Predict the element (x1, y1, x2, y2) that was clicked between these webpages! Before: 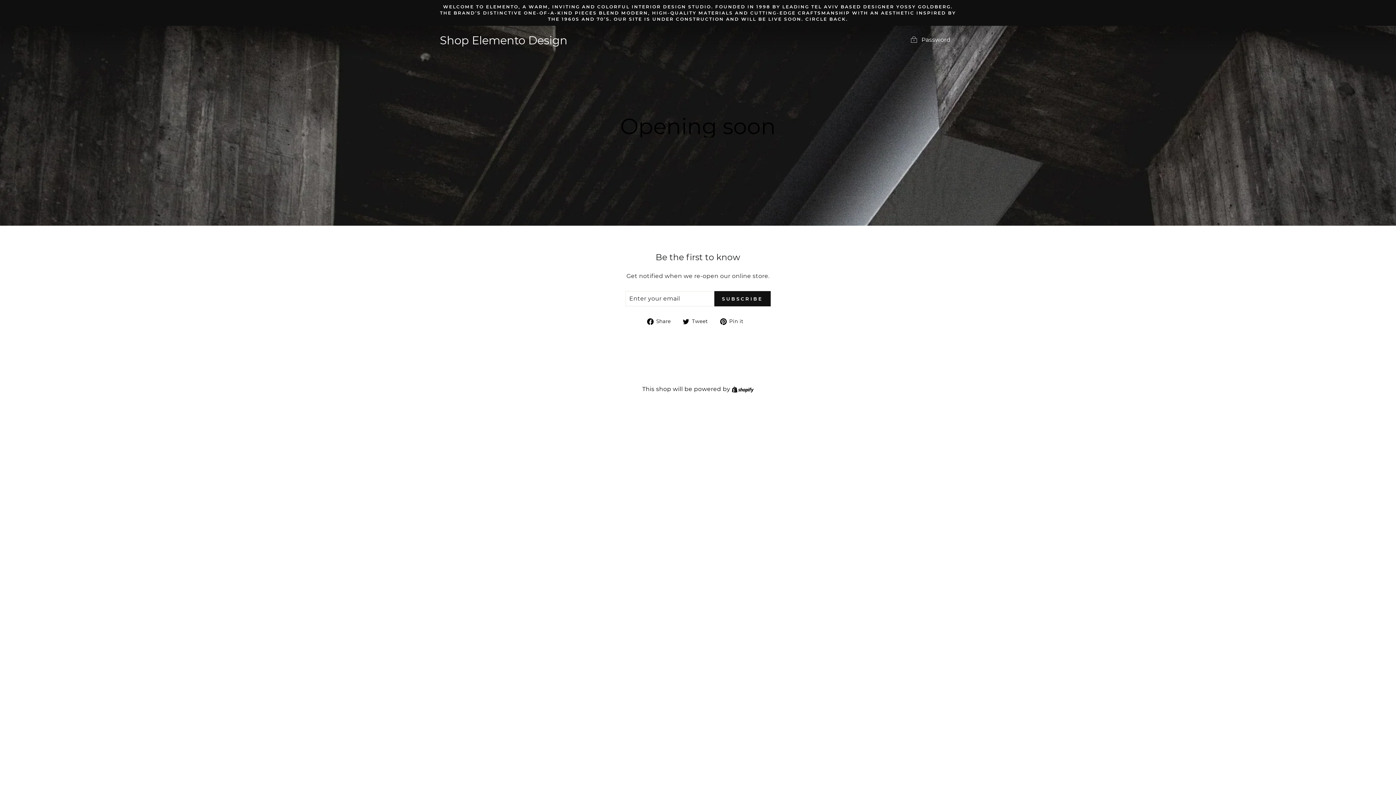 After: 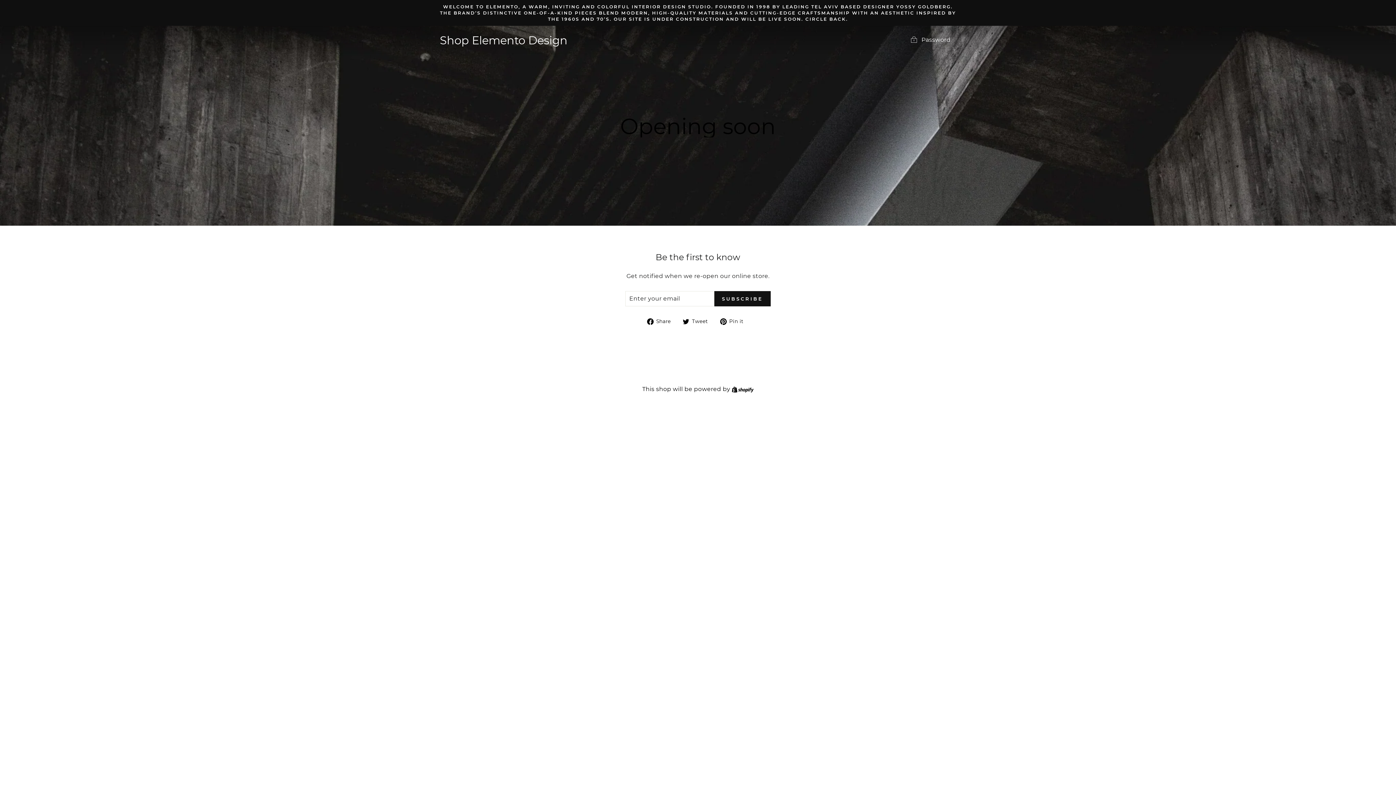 Action: label:  Tweet
Tweet on Twitter bbox: (682, 317, 713, 325)